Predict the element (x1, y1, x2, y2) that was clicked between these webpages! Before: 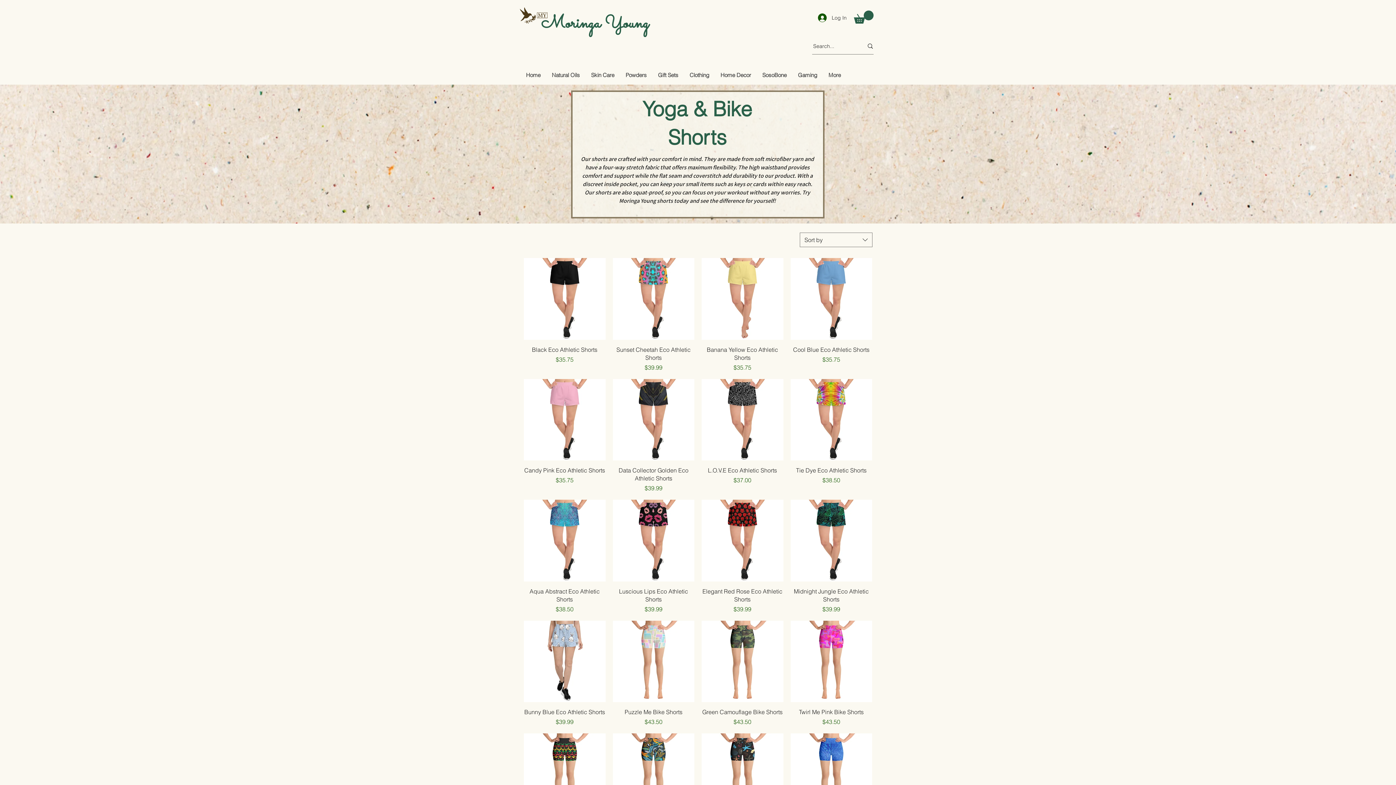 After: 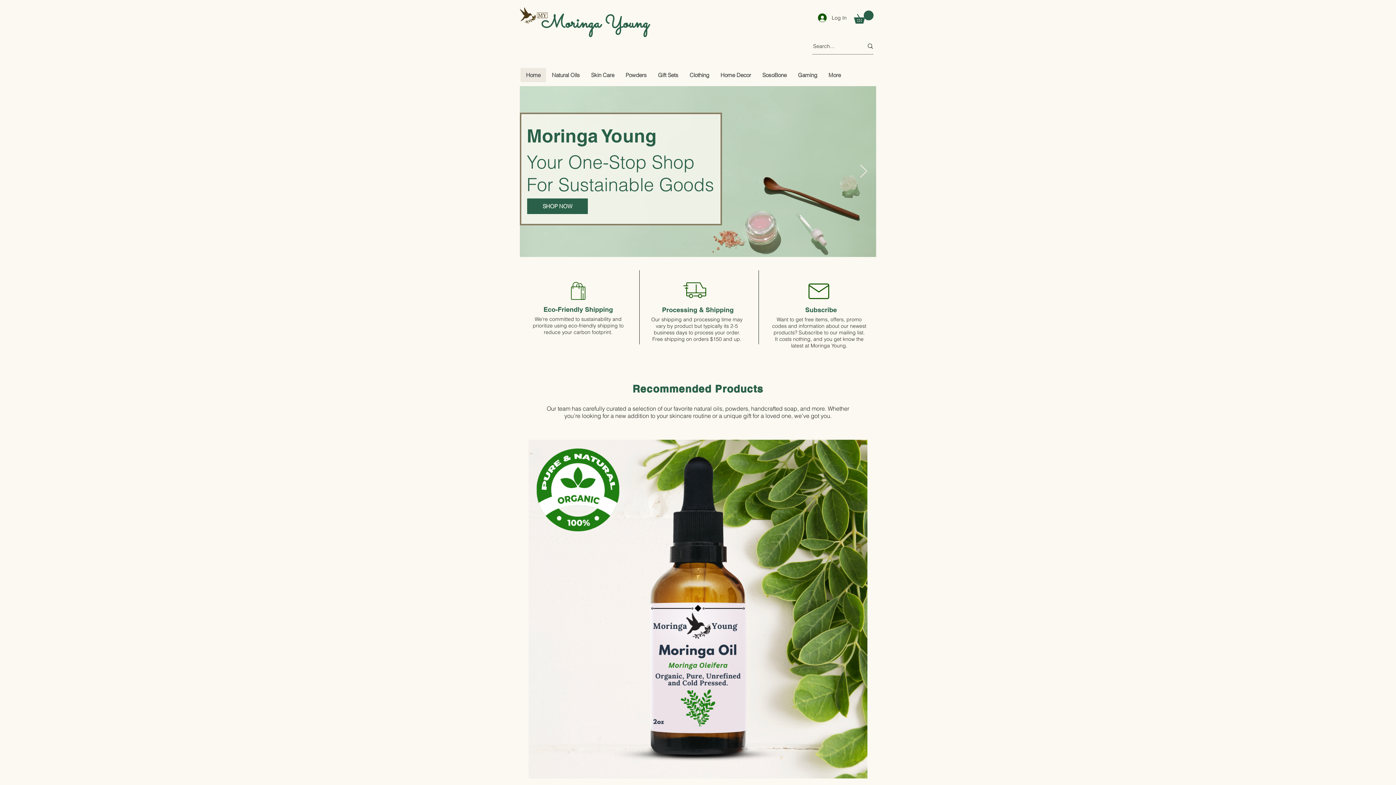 Action: label: Home bbox: (520, 68, 546, 82)